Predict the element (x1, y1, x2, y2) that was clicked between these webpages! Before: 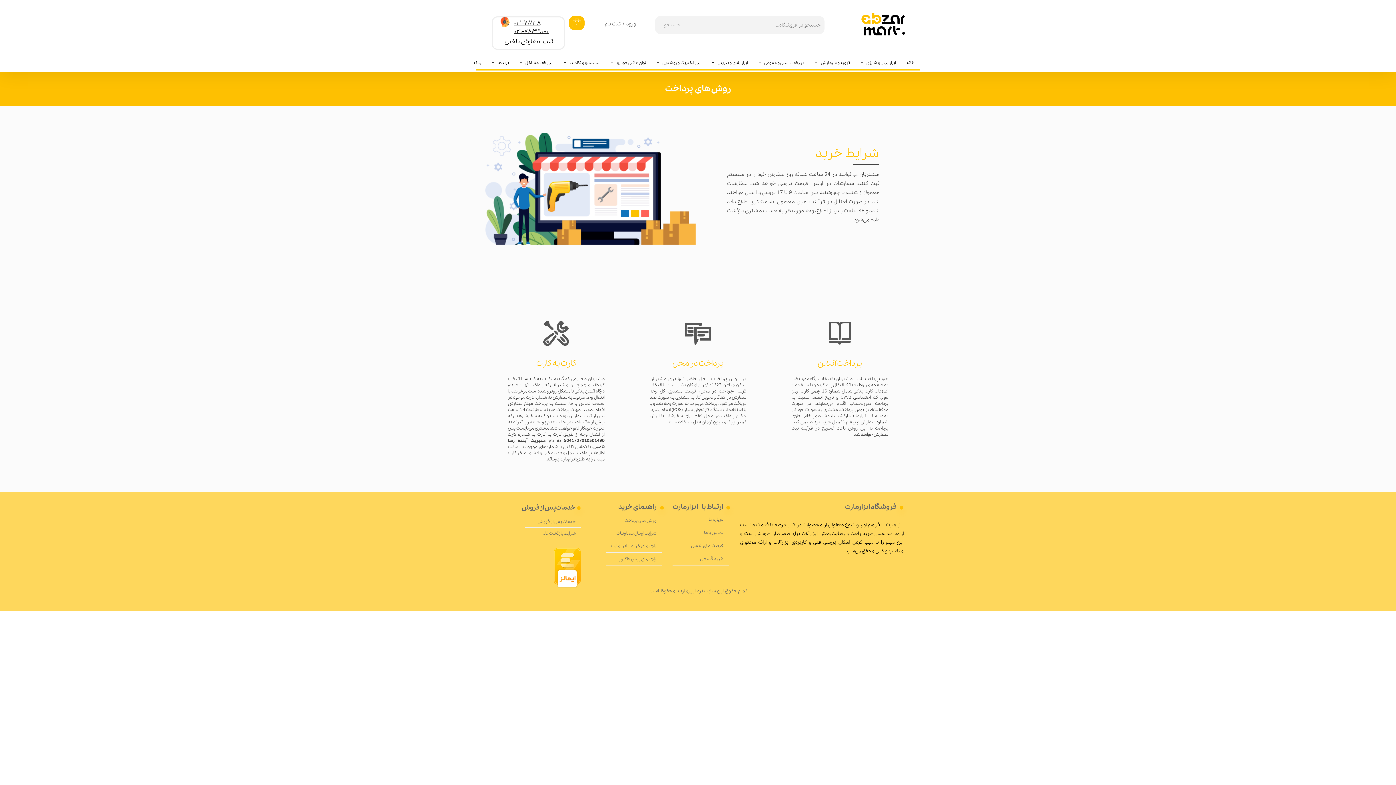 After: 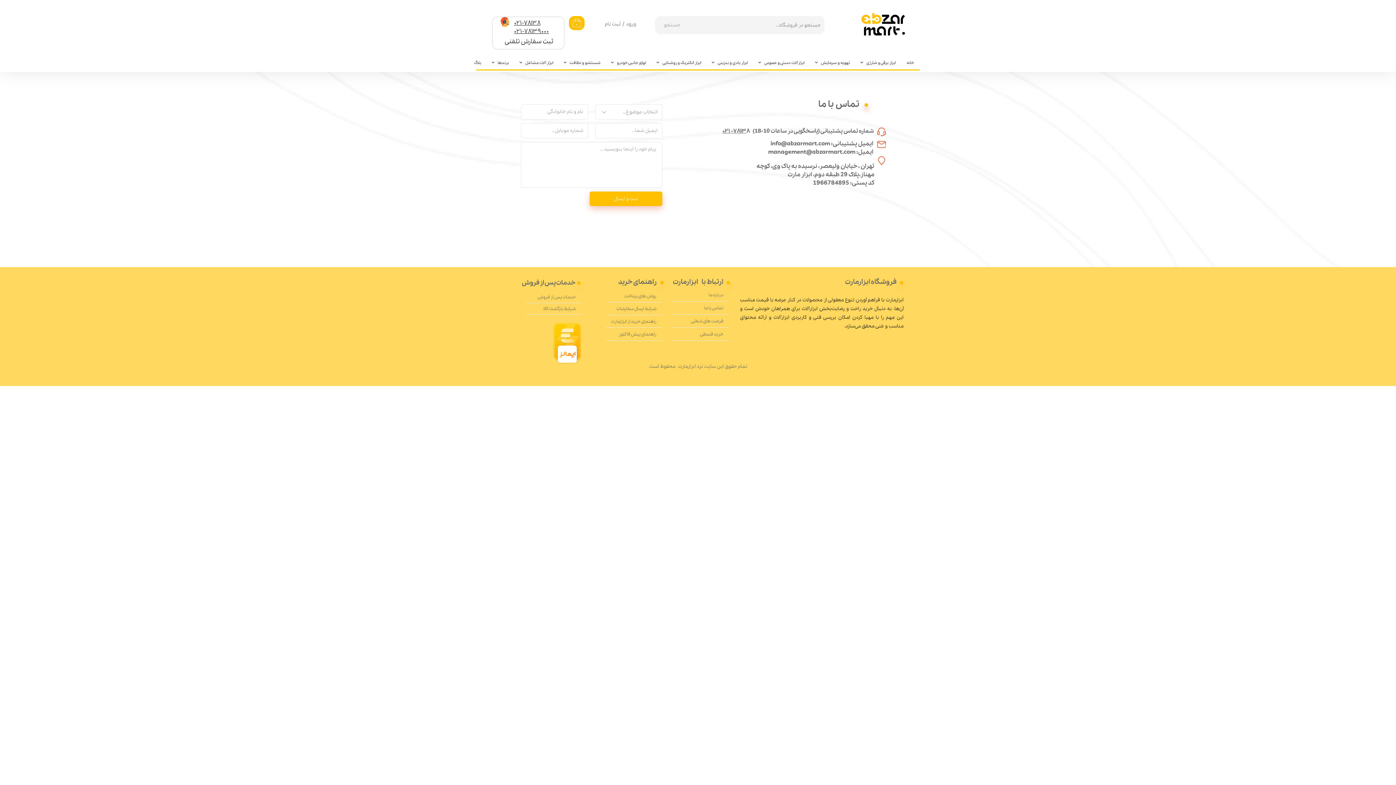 Action: label: تماس با ما bbox: (672, 526, 728, 539)